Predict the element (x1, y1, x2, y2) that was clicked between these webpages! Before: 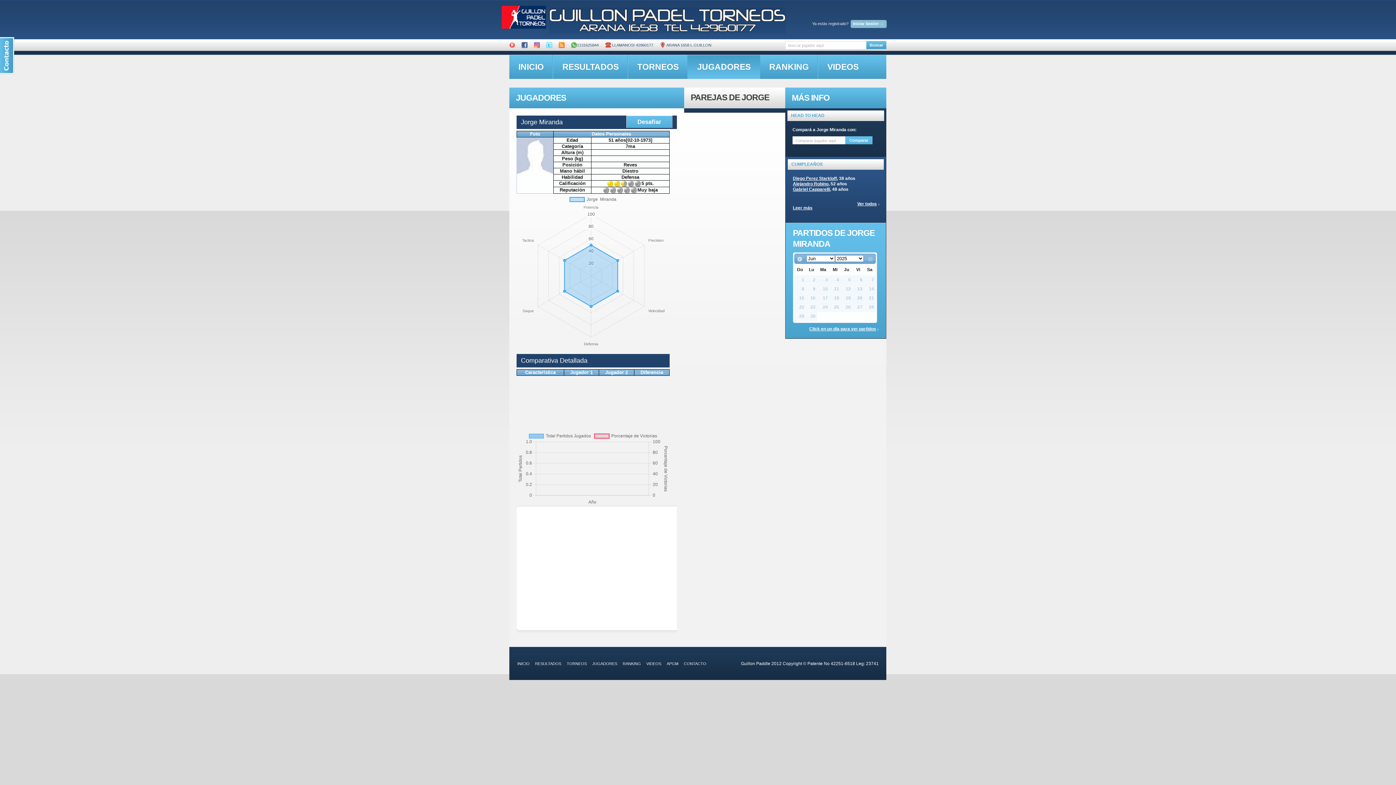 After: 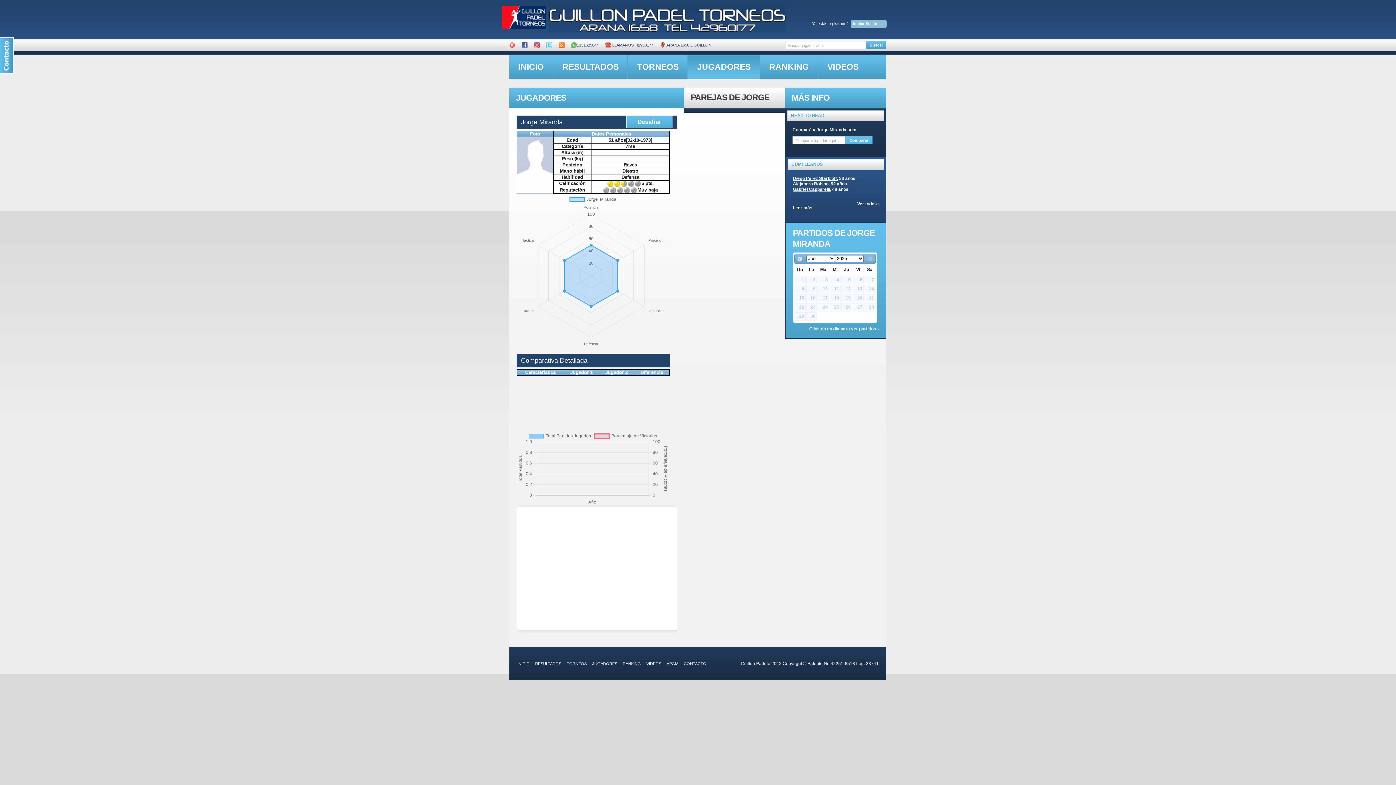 Action: bbox: (534, 38, 540, 42)